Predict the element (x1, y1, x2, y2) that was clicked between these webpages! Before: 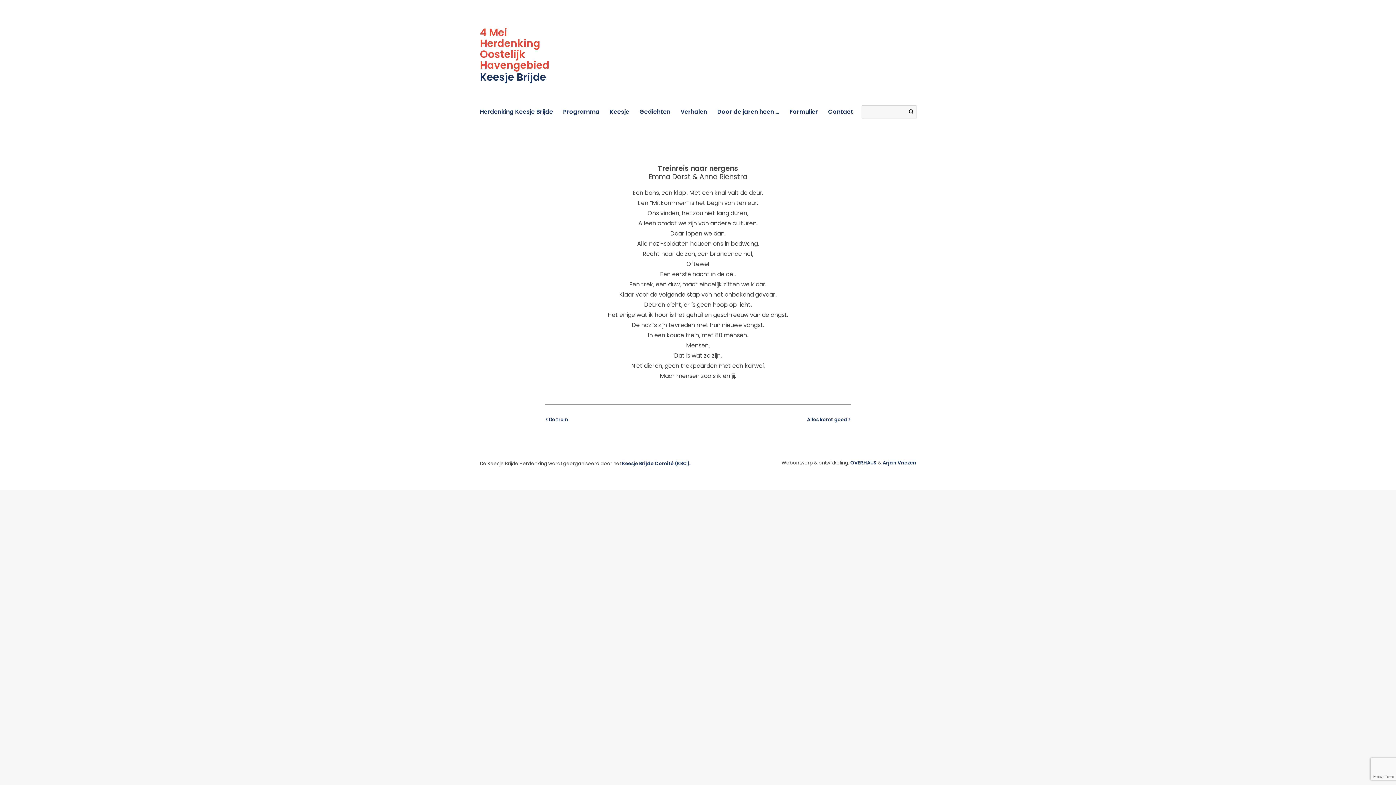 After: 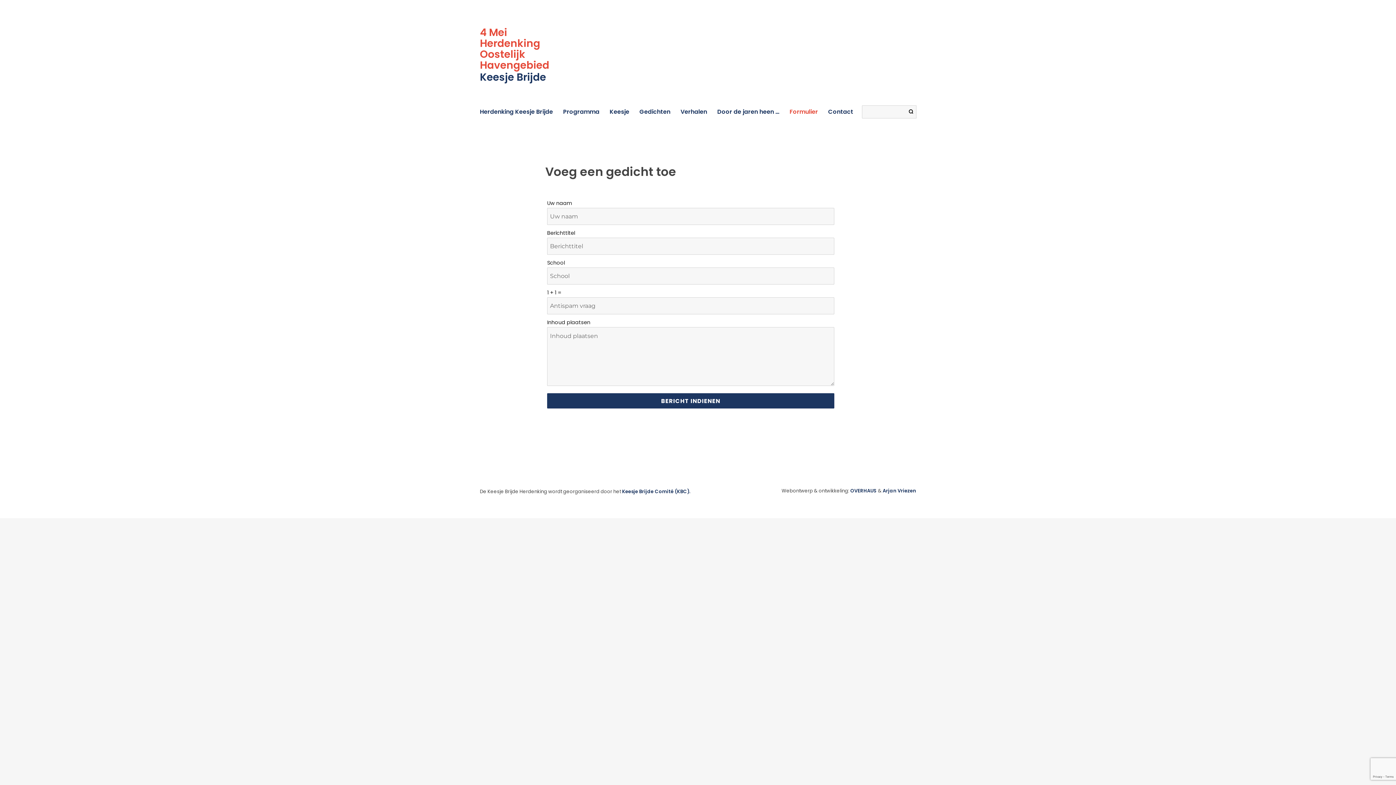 Action: bbox: (784, 104, 823, 119) label: Formulier